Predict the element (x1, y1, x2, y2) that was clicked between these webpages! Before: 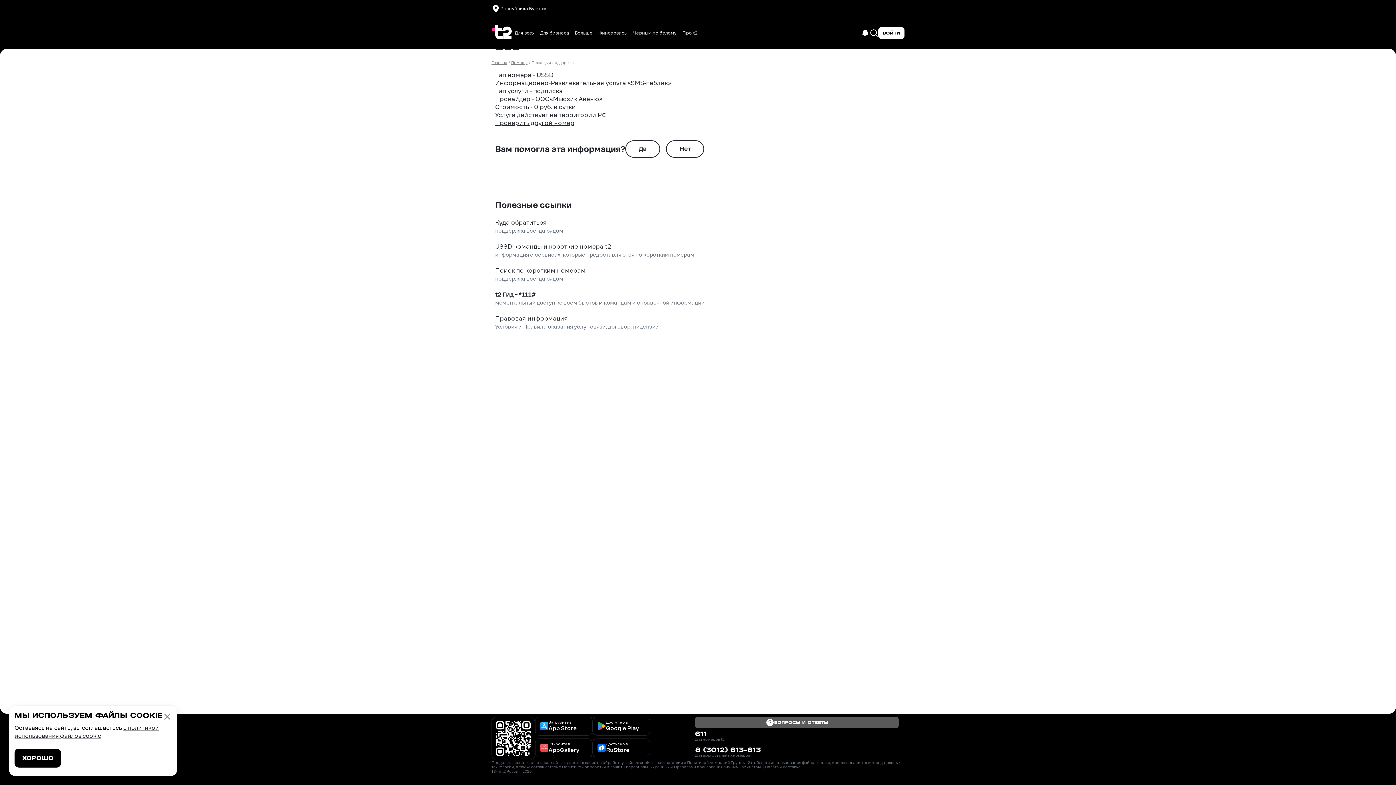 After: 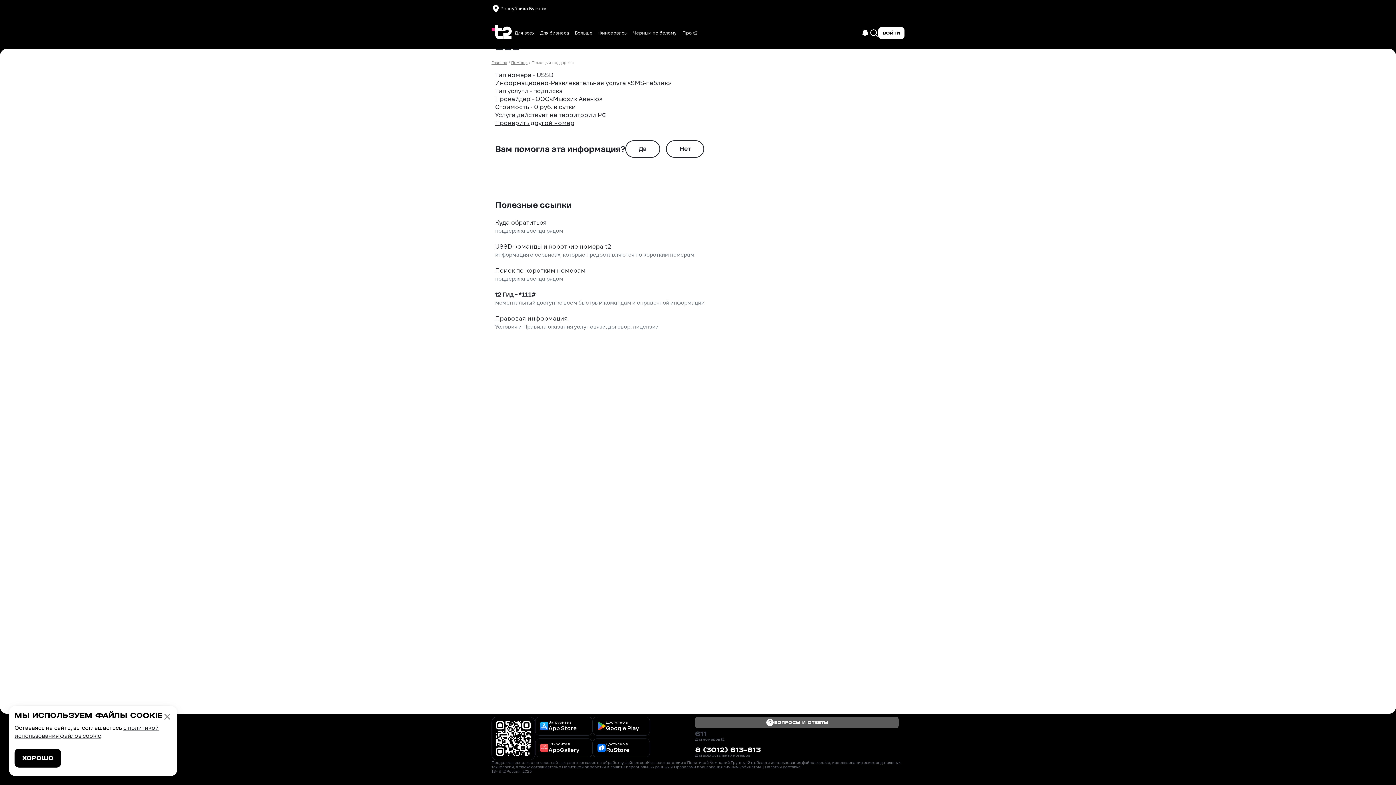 Action: label: 611 bbox: (695, 731, 898, 737)